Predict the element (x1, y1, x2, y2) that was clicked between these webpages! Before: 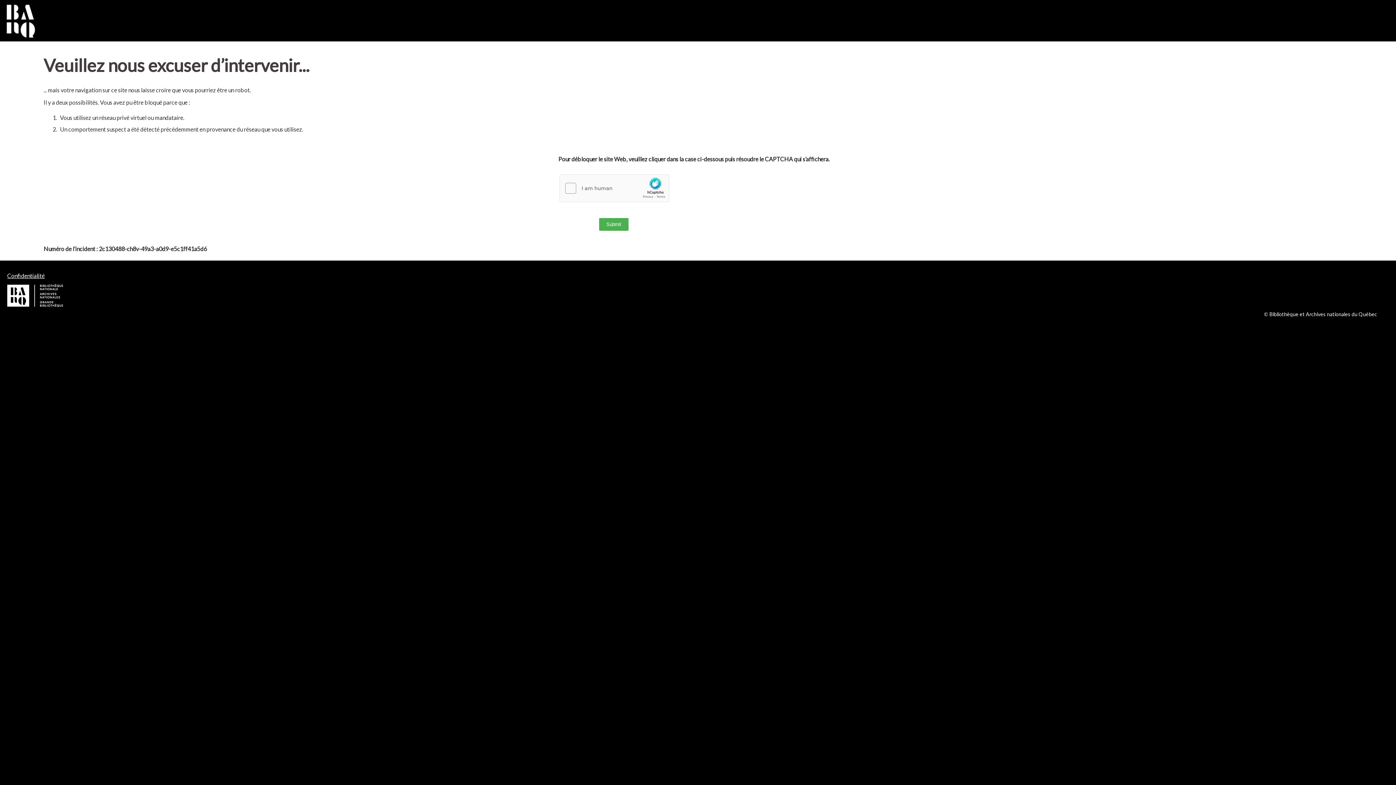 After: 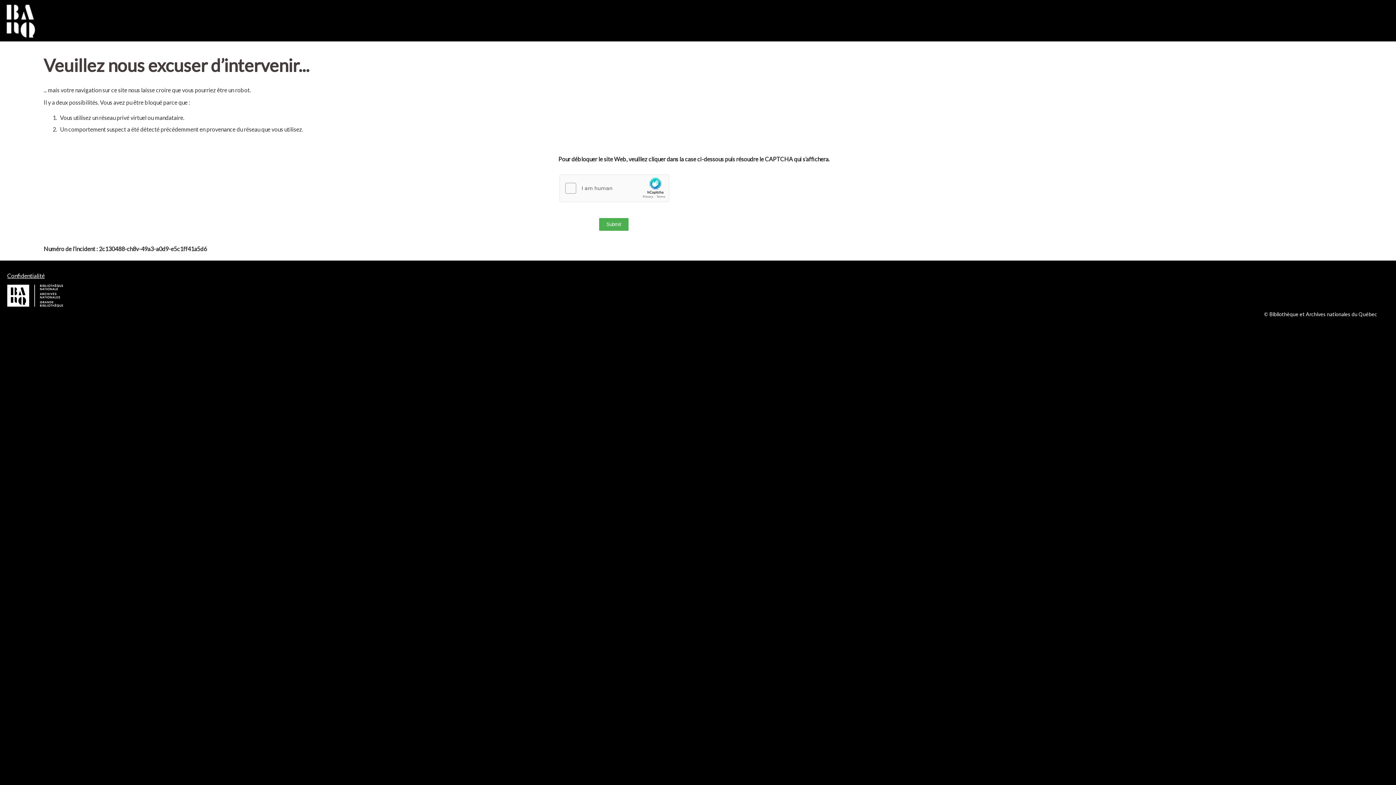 Action: label: Confidentialité bbox: (7, 272, 44, 279)